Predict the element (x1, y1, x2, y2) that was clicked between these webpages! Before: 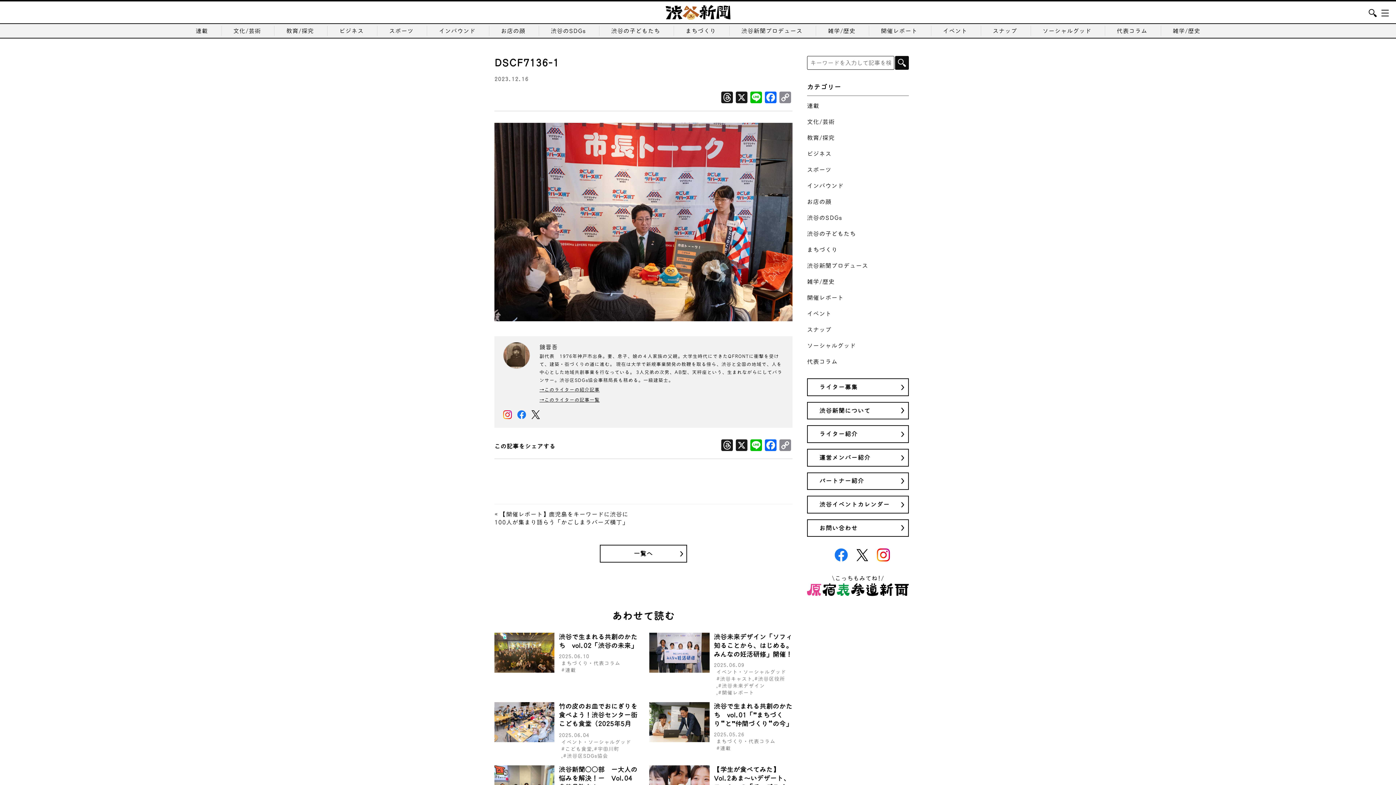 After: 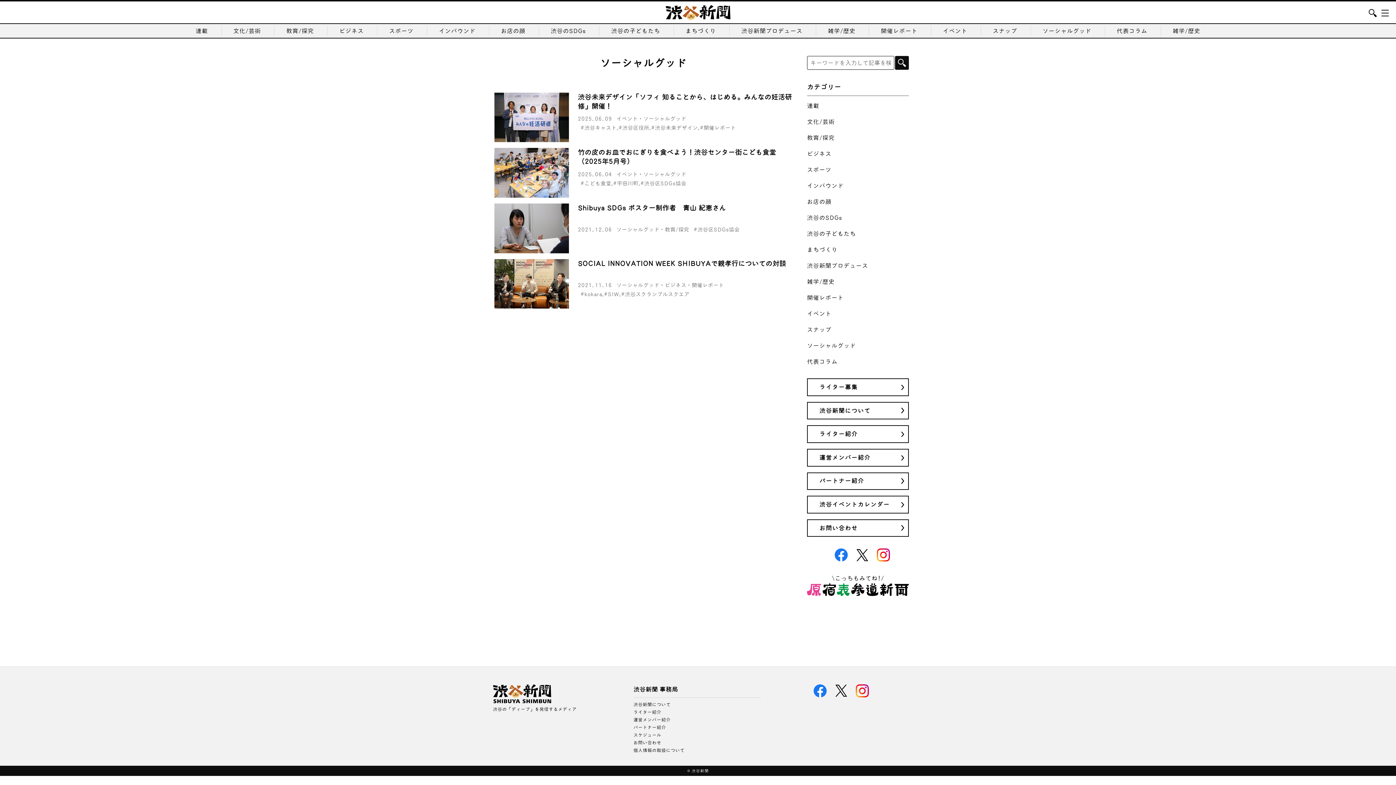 Action: label: ソーシャルグッド bbox: (1031, 25, 1103, 35)